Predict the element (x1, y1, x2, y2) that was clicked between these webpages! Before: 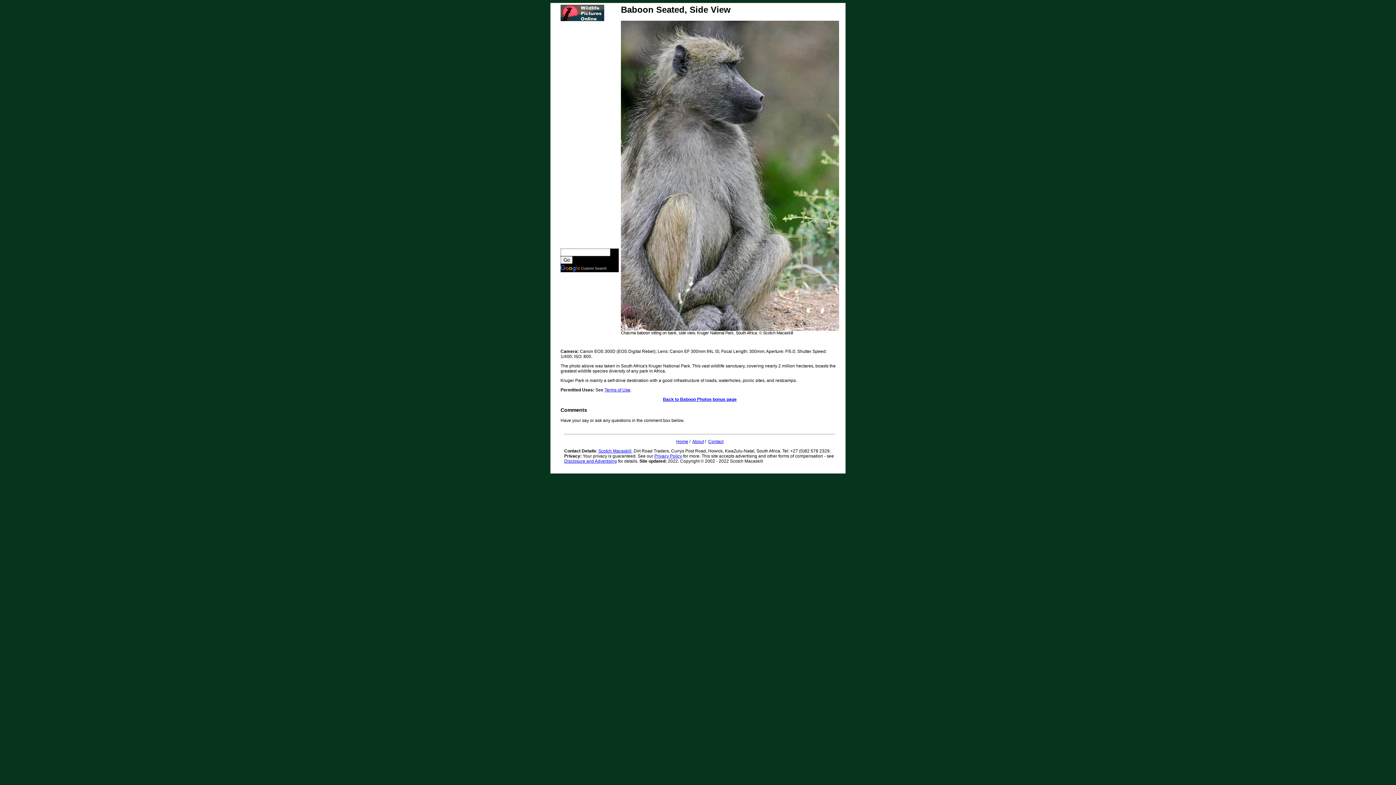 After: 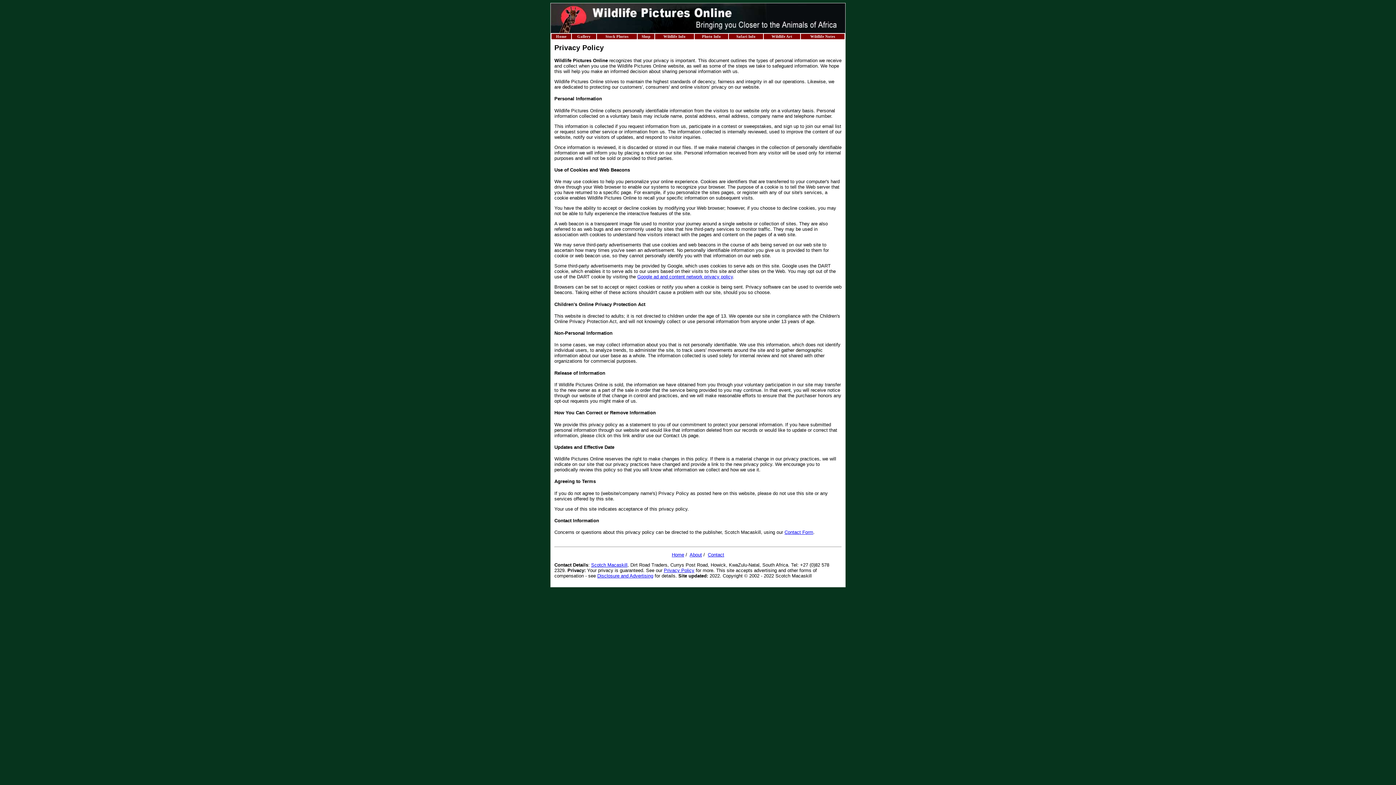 Action: bbox: (654, 453, 682, 458) label: Privacy Policy